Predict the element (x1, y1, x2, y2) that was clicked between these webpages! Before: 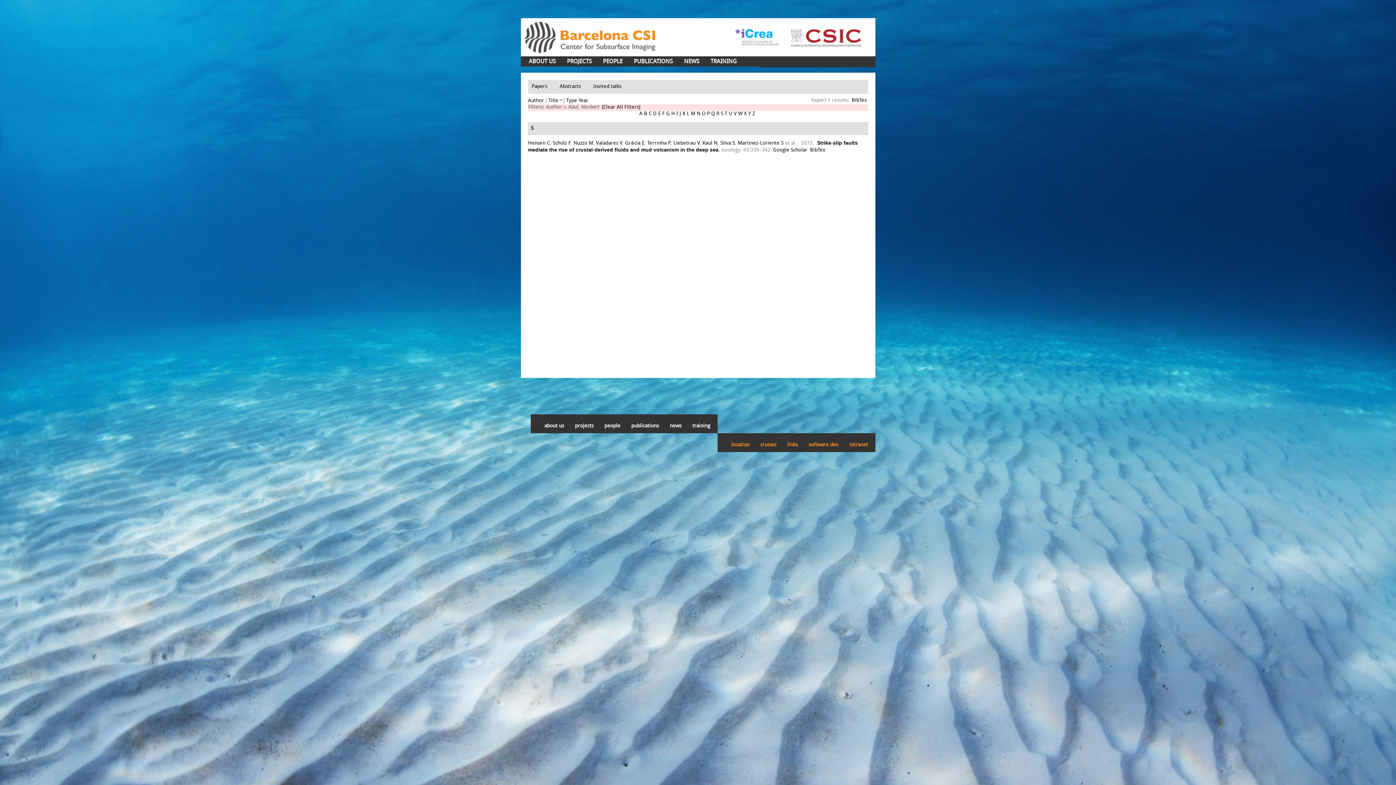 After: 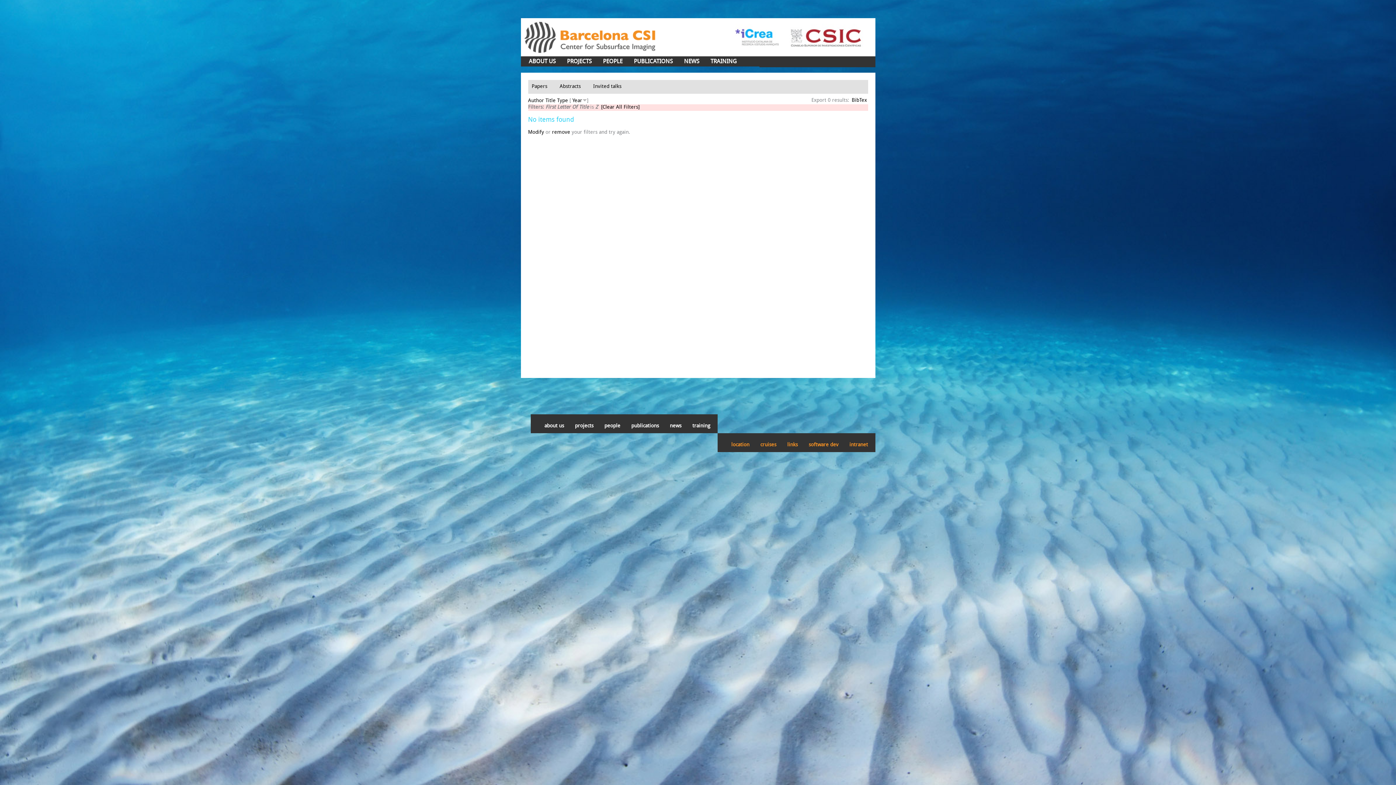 Action: label: Z bbox: (752, 111, 755, 116)